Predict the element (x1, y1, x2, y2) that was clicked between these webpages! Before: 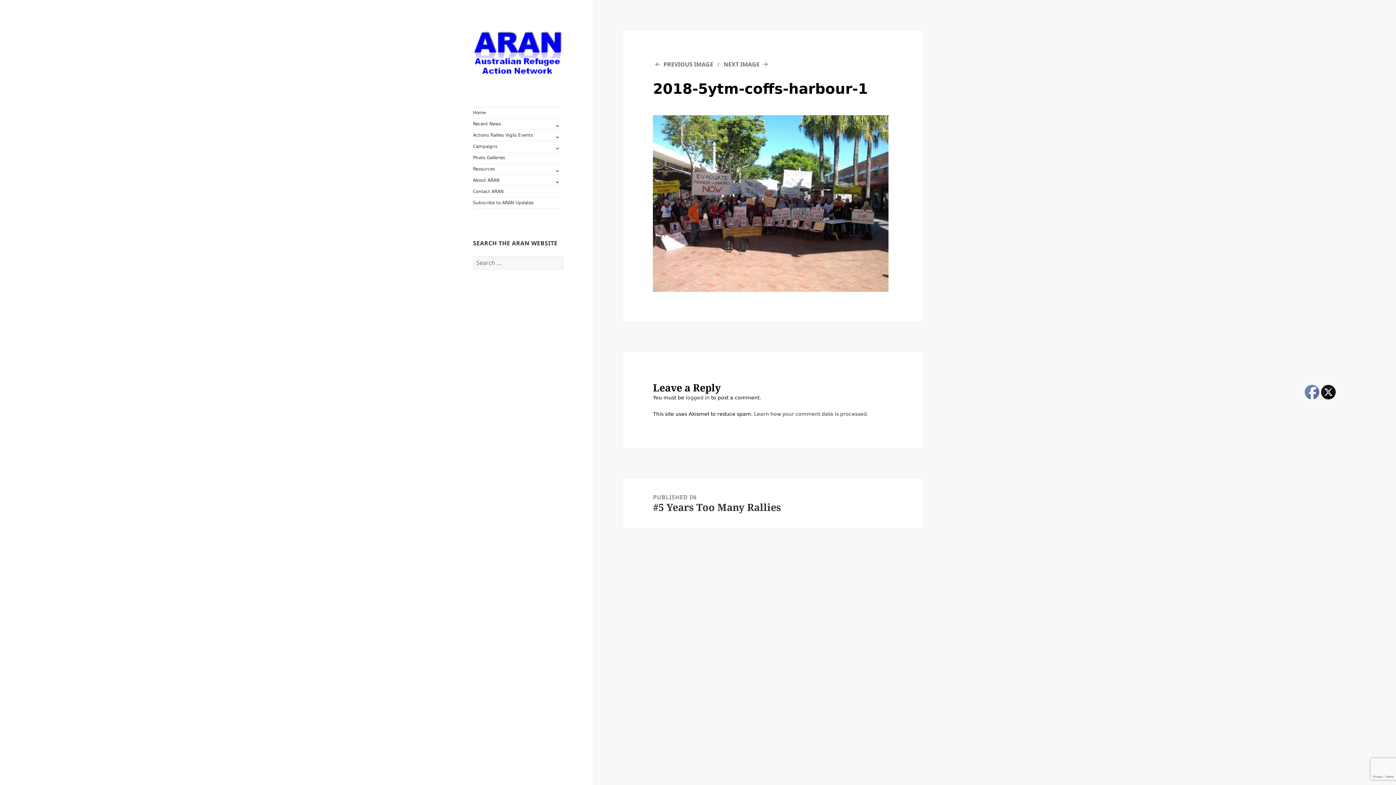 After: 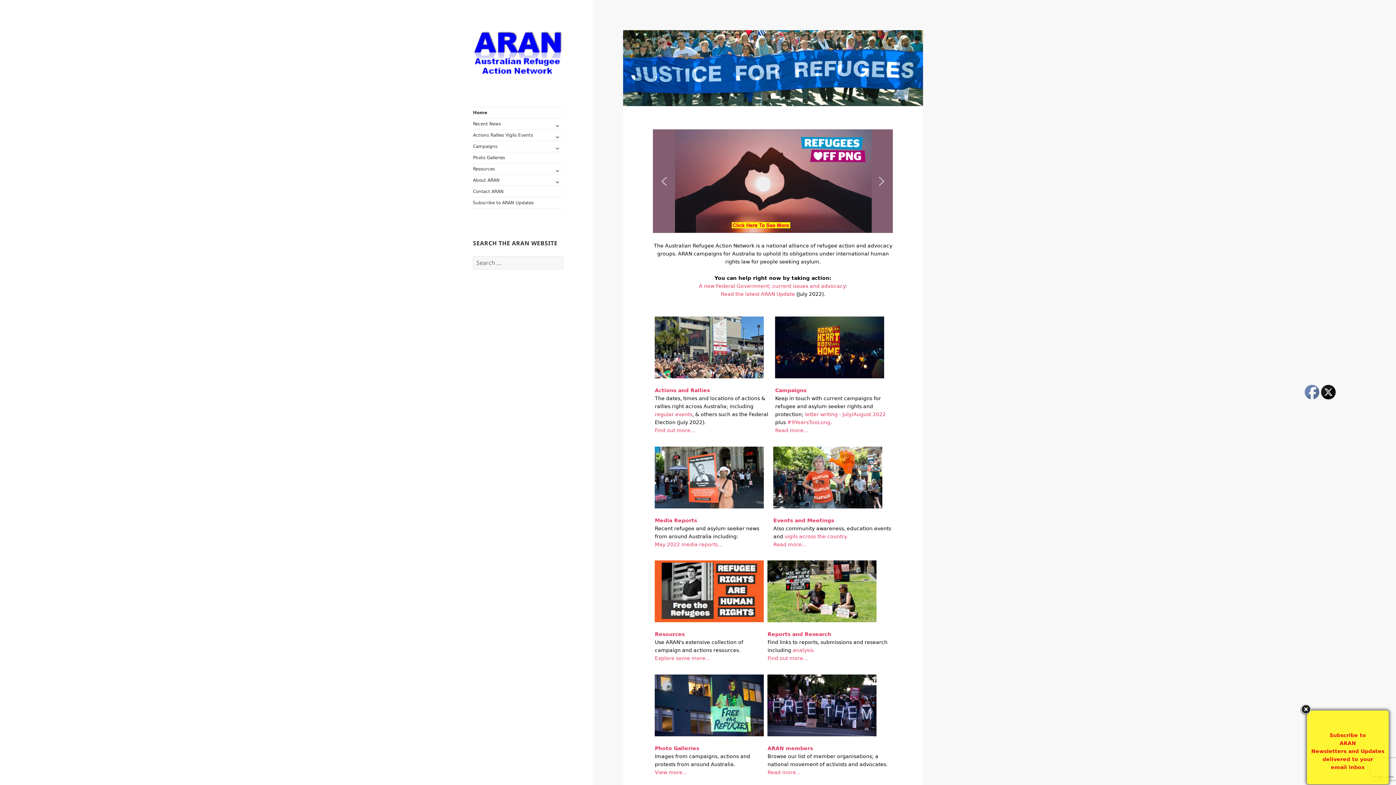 Action: label: Home bbox: (473, 107, 563, 118)